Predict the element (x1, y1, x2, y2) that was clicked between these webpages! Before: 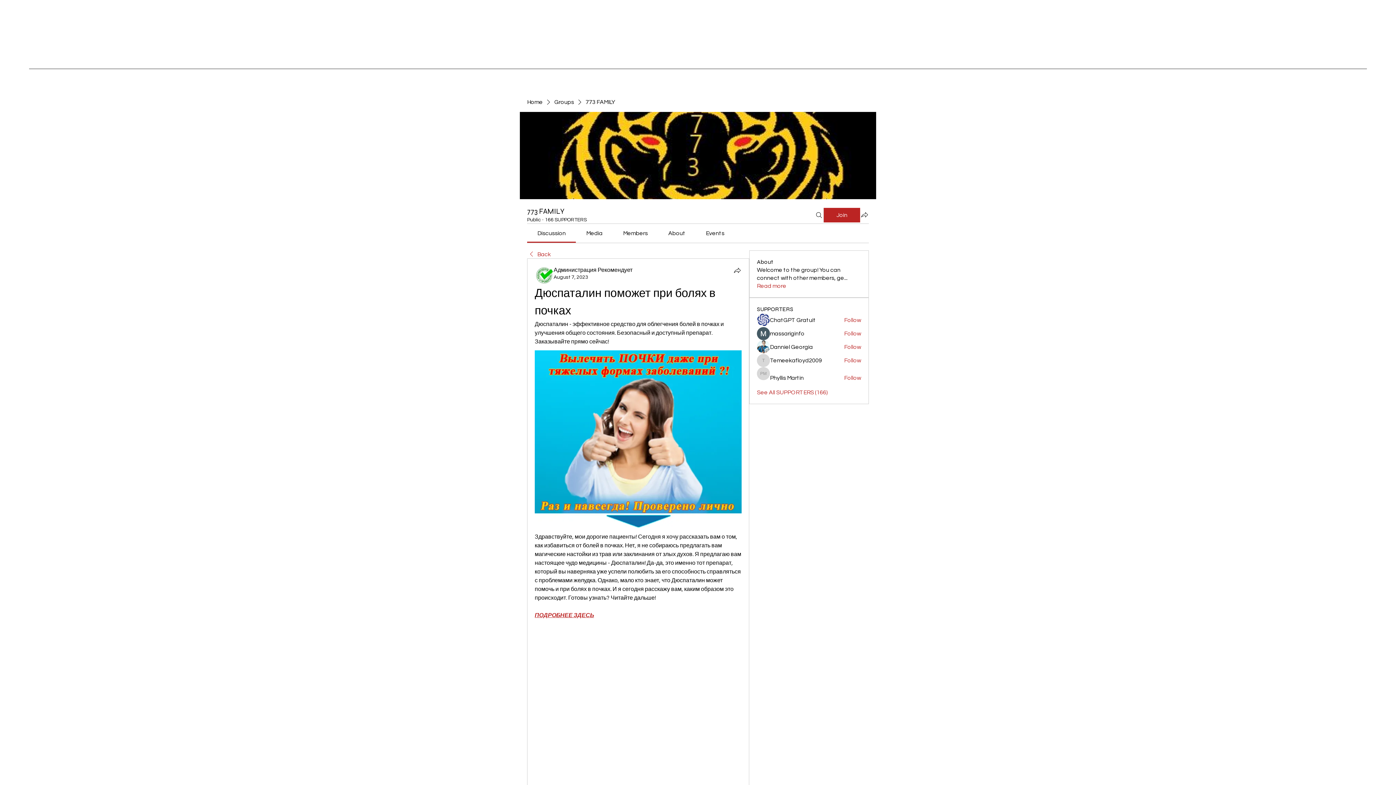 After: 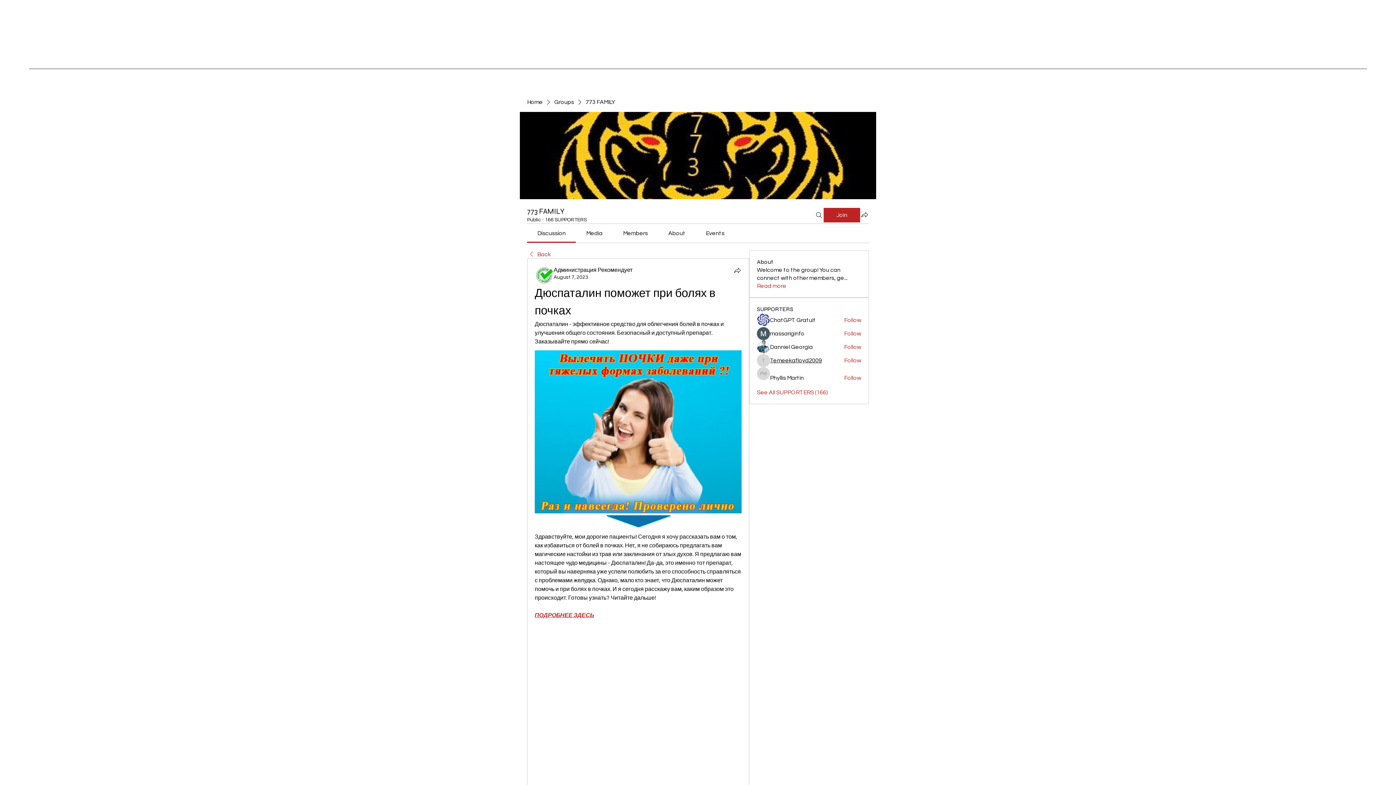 Action: bbox: (770, 356, 822, 364) label: Temeekafloyd2009